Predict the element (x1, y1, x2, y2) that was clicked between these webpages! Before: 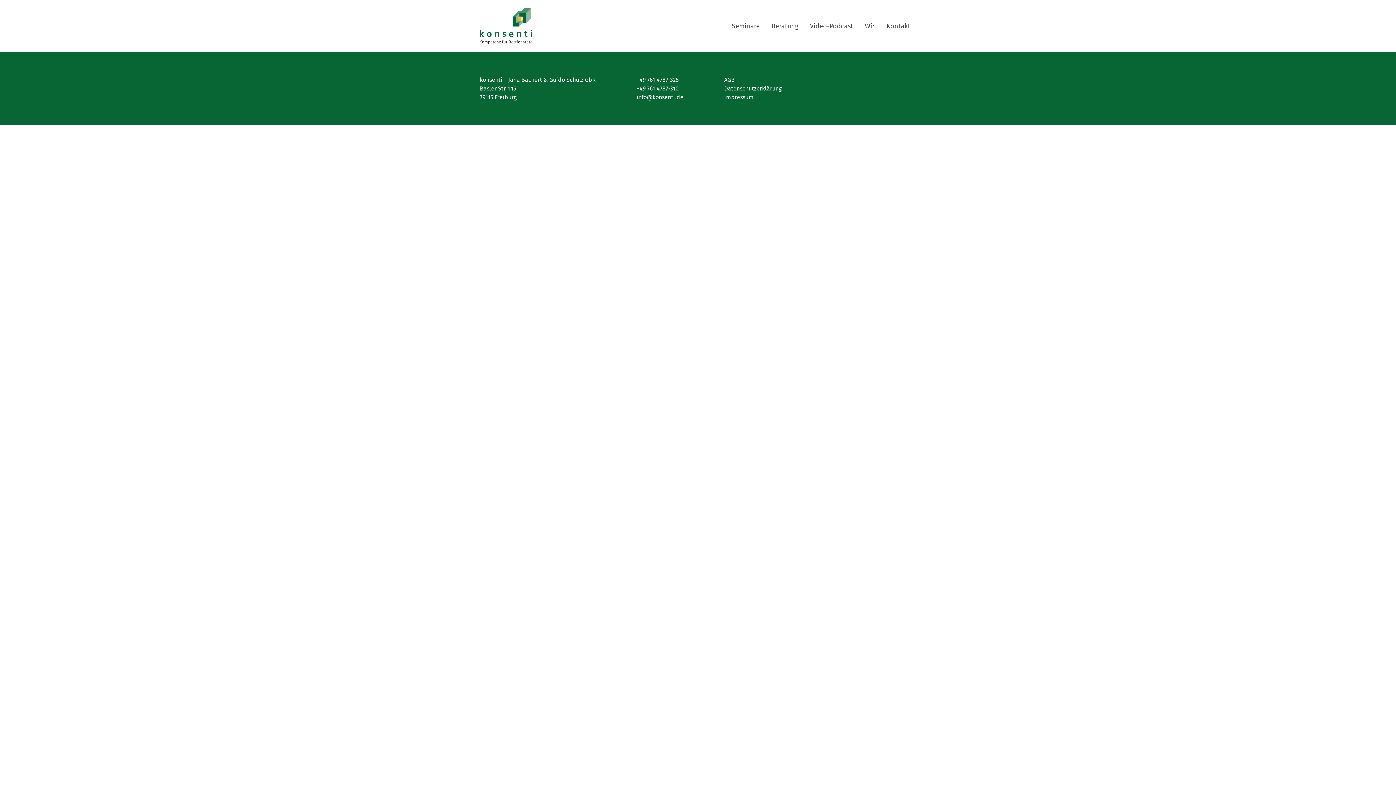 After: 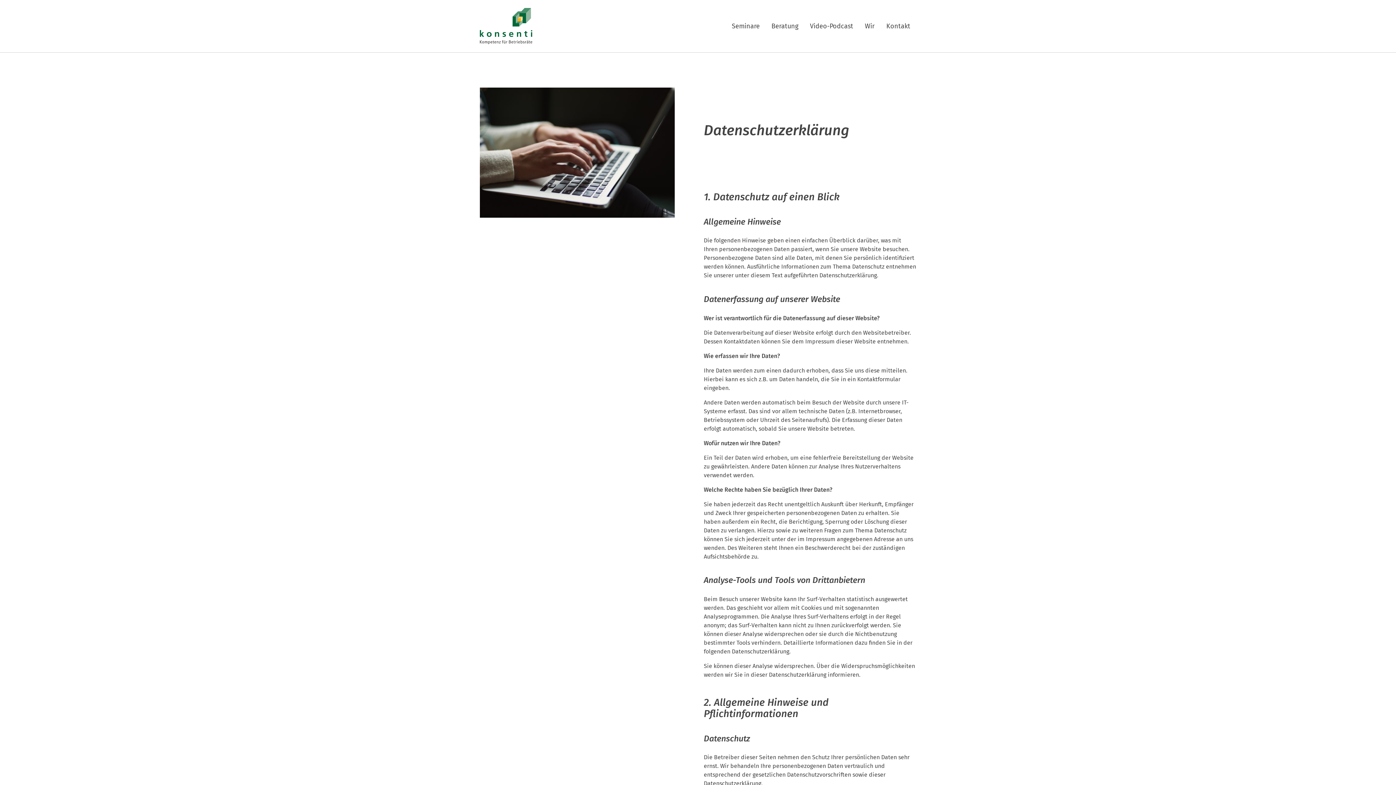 Action: label: Datenschutzerklärung bbox: (724, 85, 781, 92)